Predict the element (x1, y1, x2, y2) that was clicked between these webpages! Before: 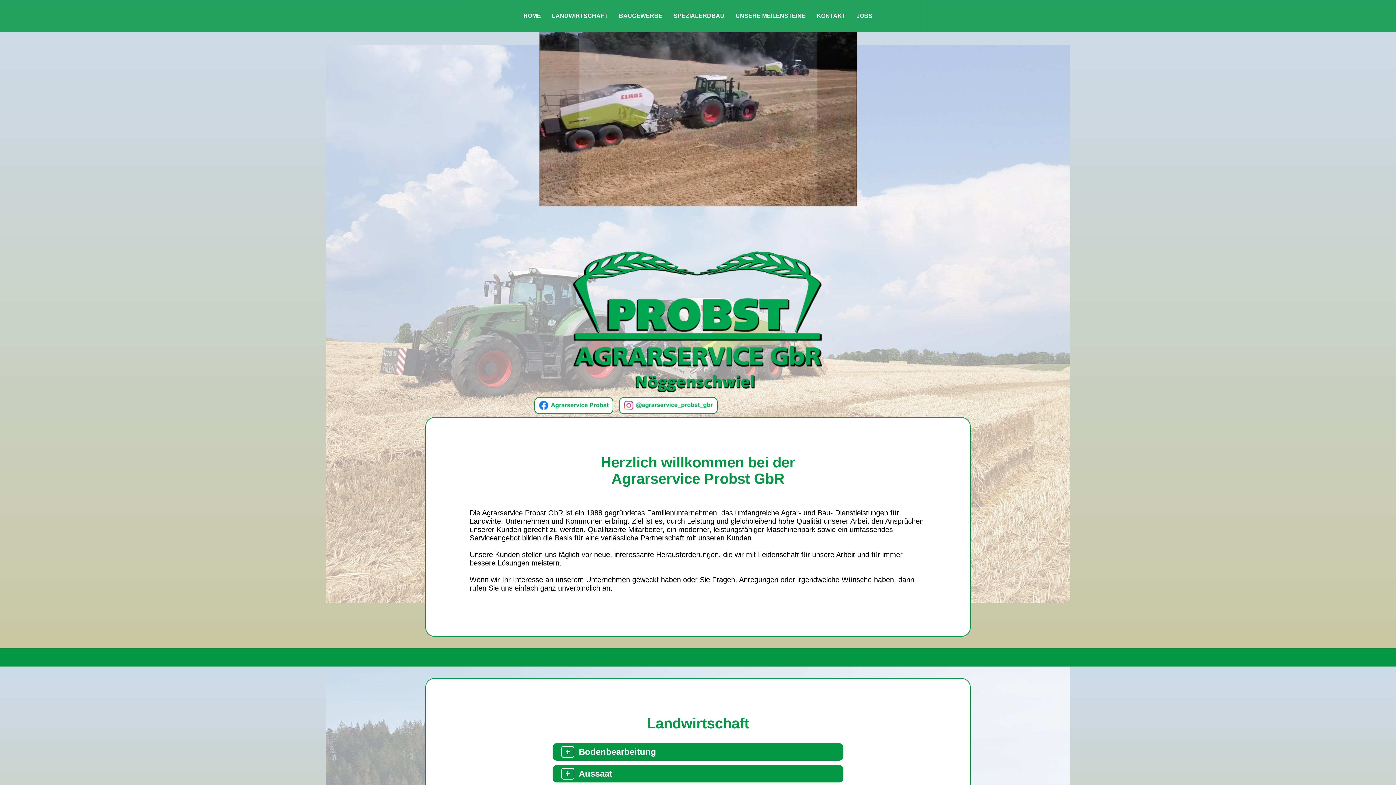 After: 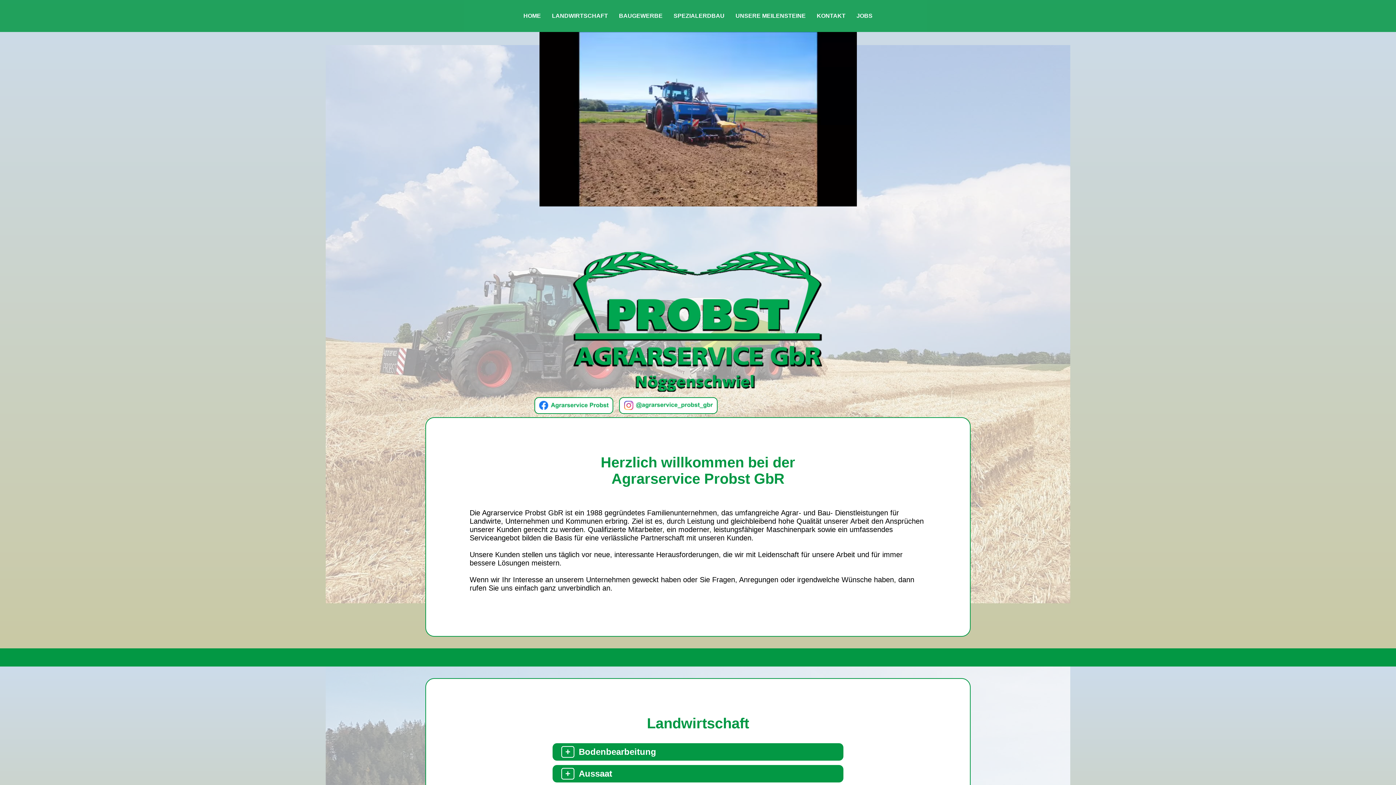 Action: bbox: (539, 405, 608, 411)